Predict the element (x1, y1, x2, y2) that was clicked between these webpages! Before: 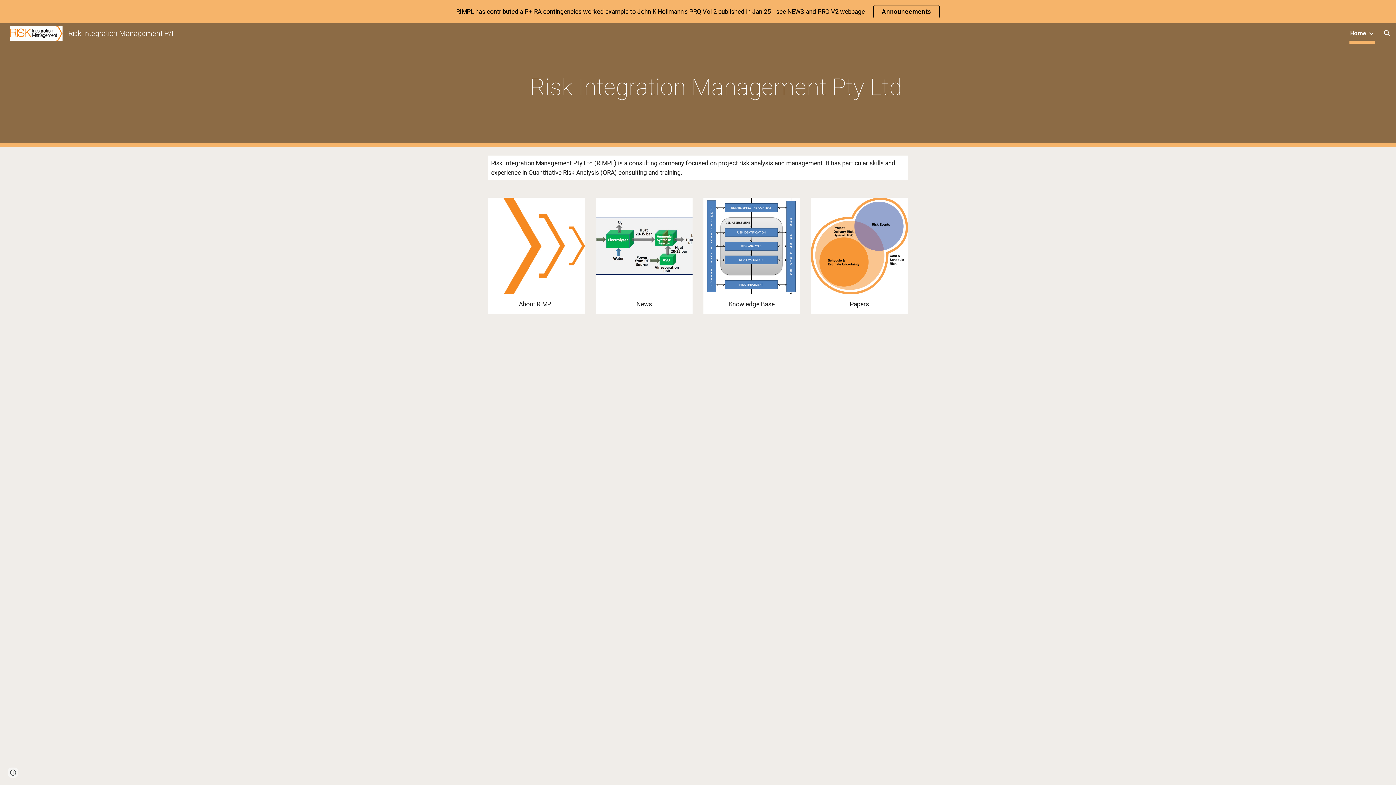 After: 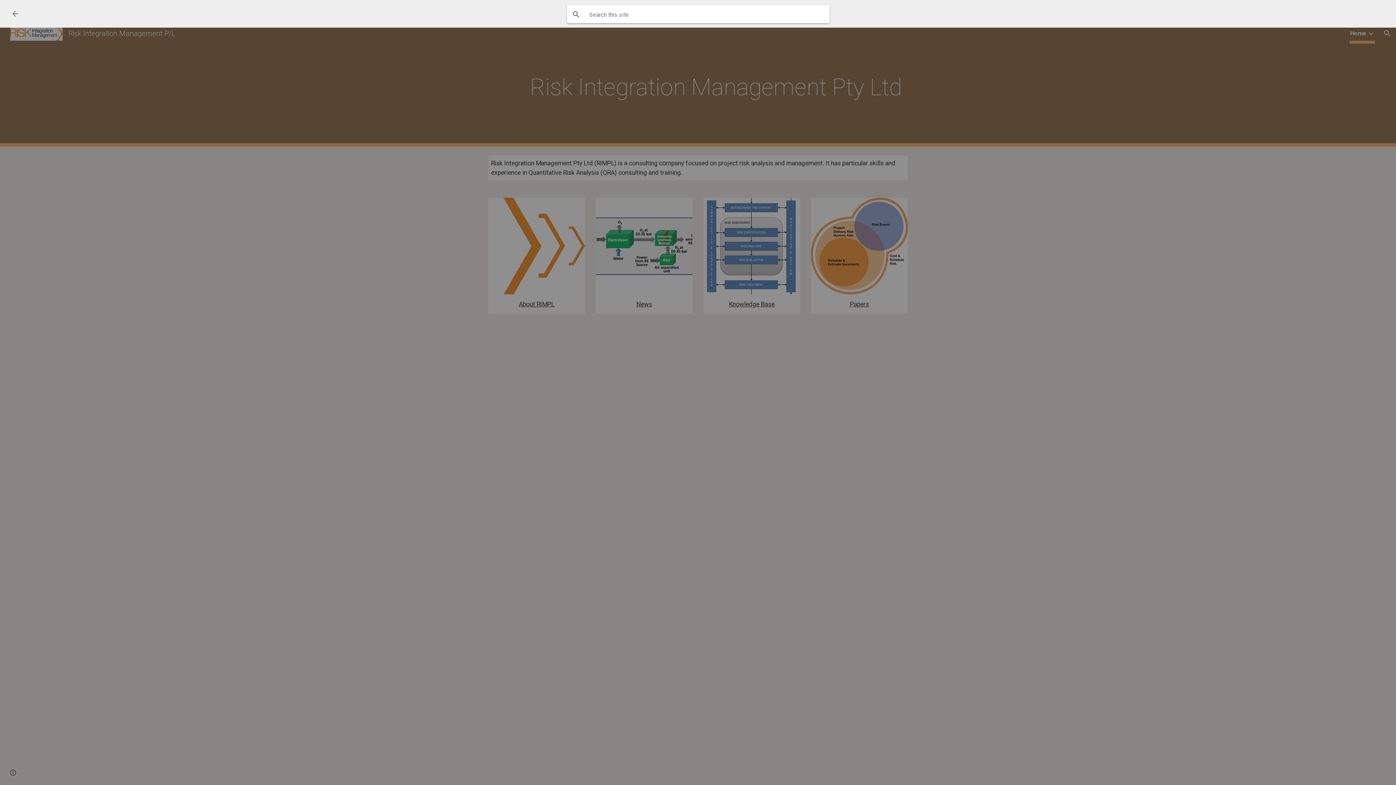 Action: label: Open search bar bbox: (1378, 24, 1396, 42)